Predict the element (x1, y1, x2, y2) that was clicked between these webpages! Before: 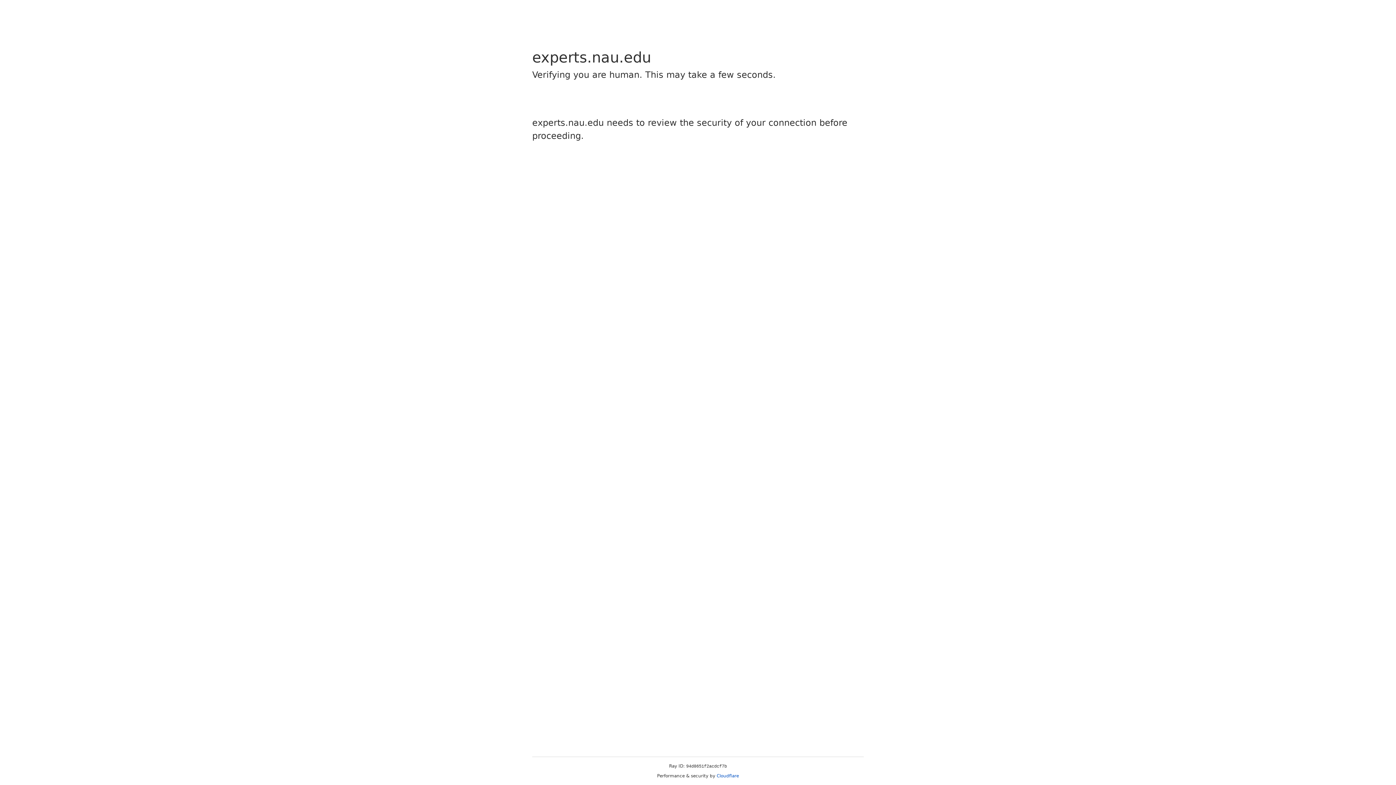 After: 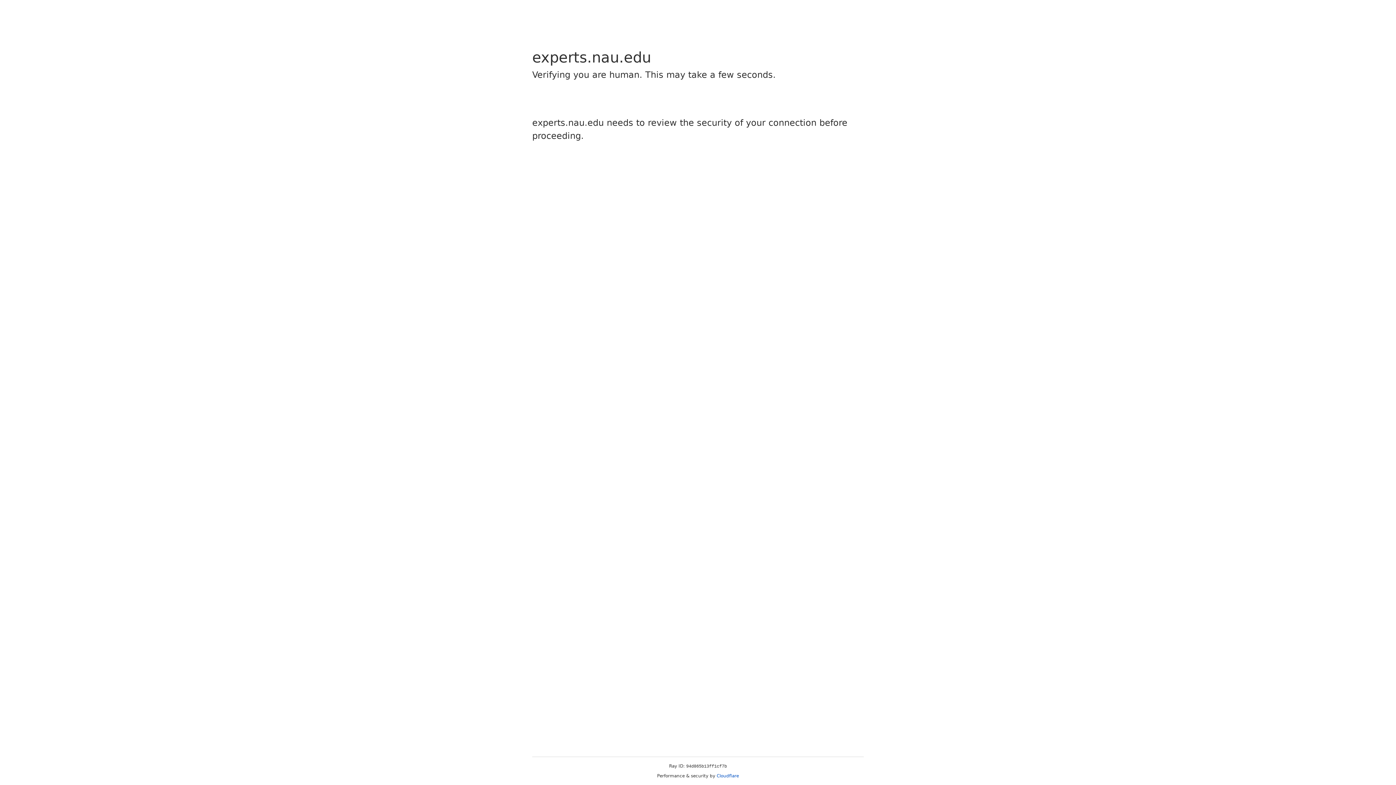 Action: bbox: (716, 773, 739, 778) label: Cloudflare